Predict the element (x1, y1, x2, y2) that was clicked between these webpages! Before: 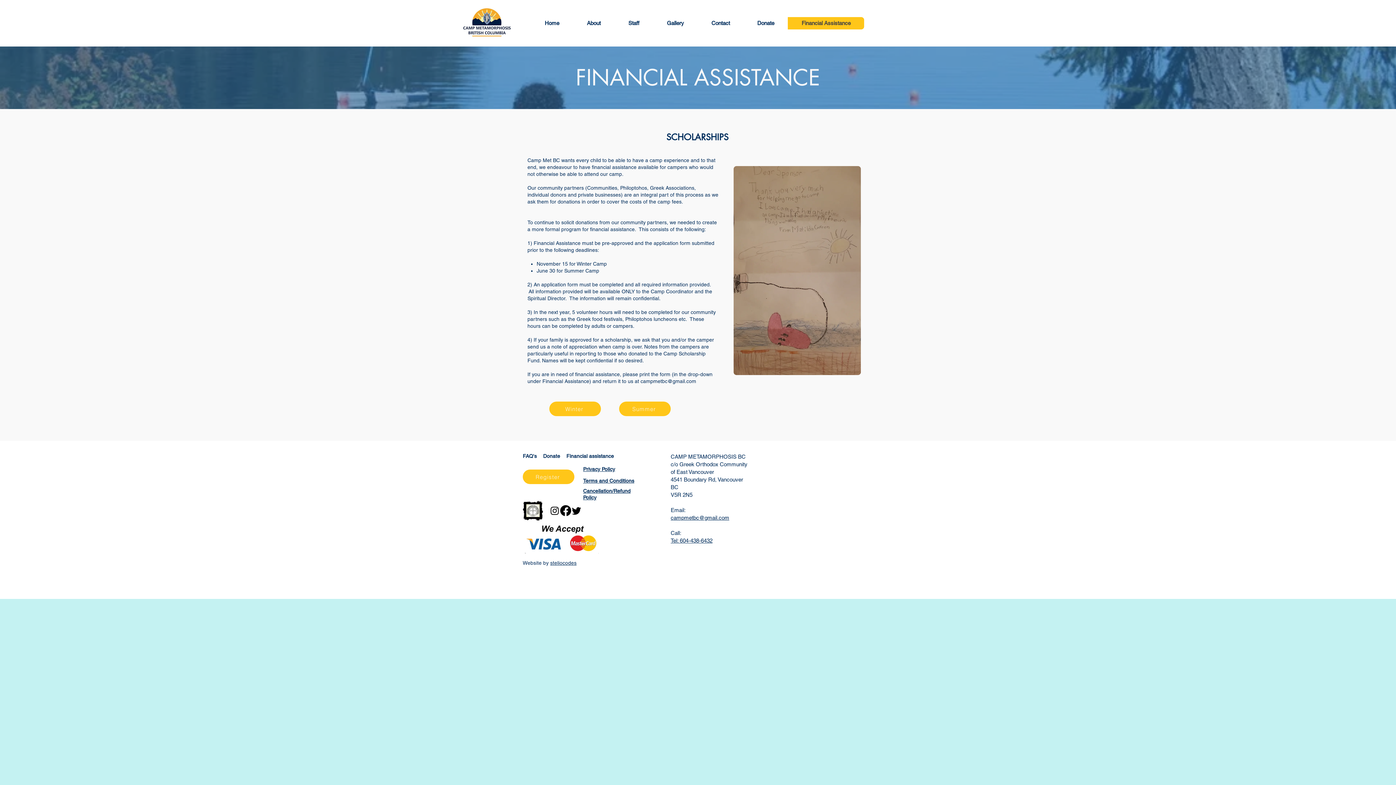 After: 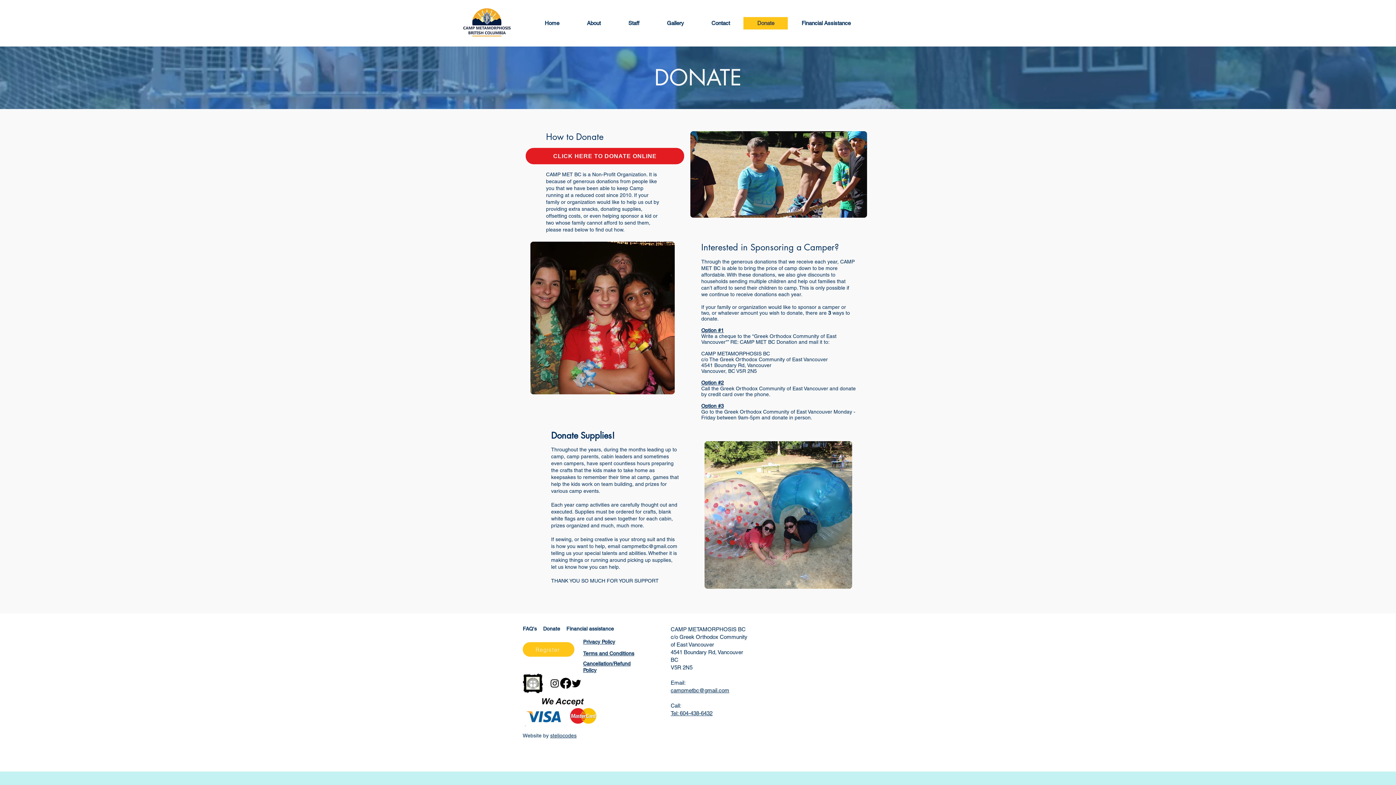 Action: bbox: (743, 17, 788, 29) label: Donate